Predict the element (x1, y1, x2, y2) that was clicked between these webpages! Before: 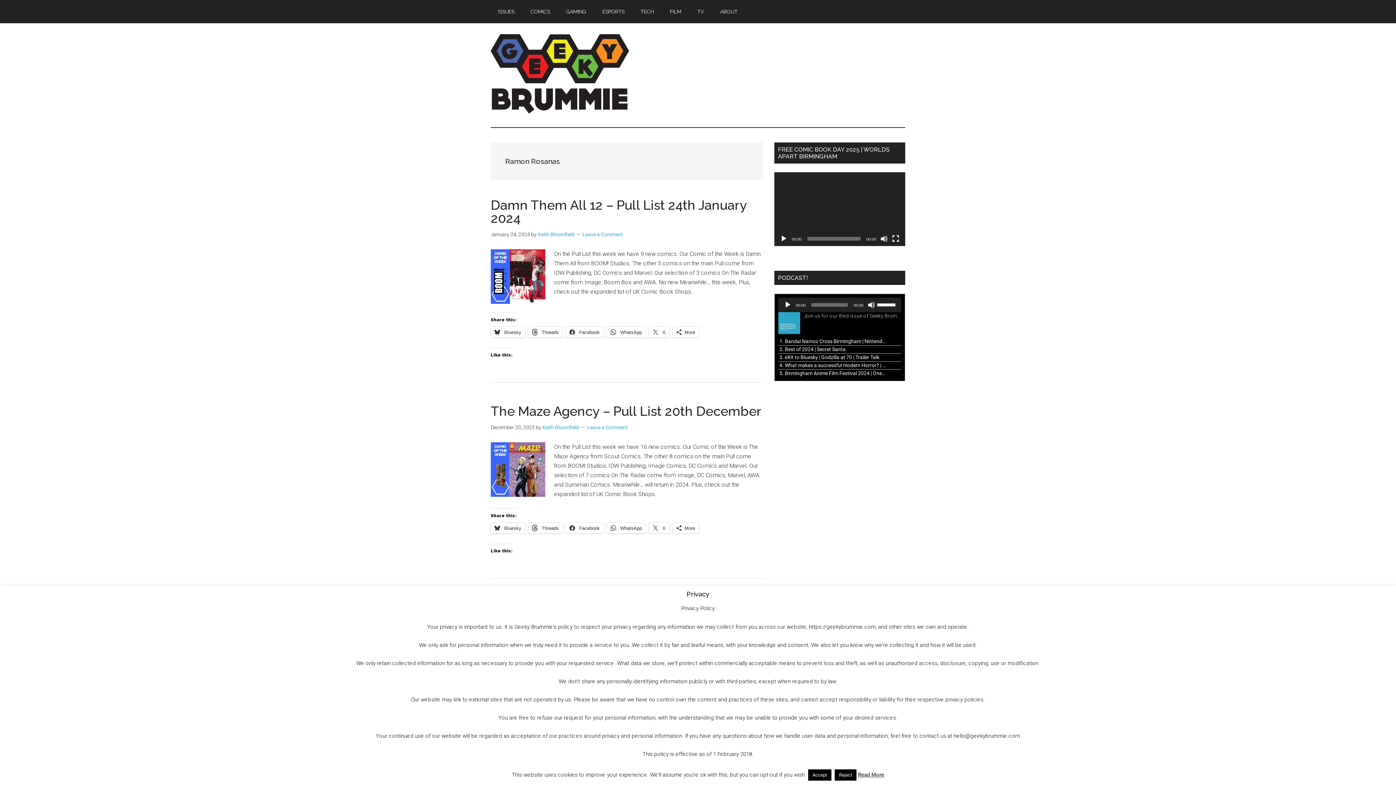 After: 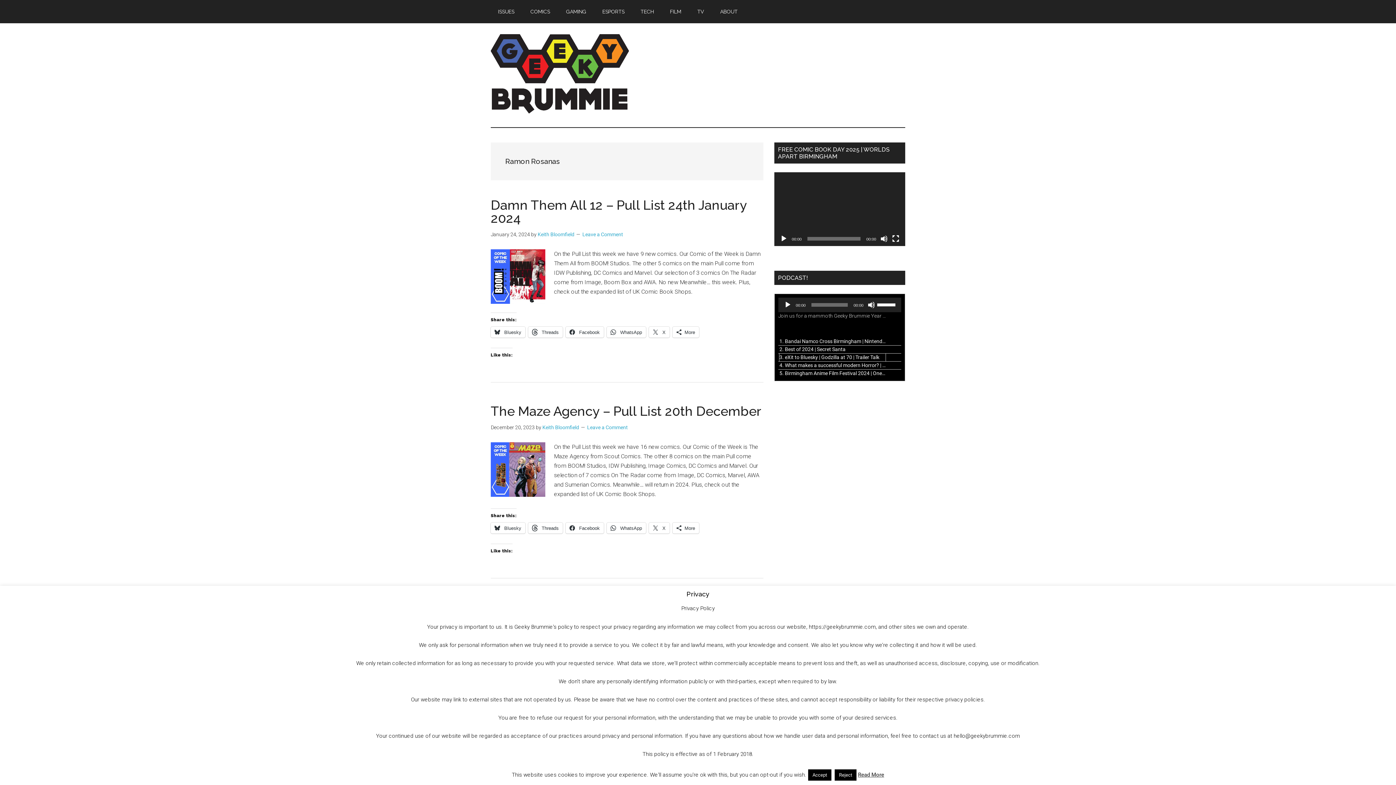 Action: bbox: (779, 353, 885, 361) label: 3. eXit to Bluesky | Godzilla at 70 | Trailer Talk